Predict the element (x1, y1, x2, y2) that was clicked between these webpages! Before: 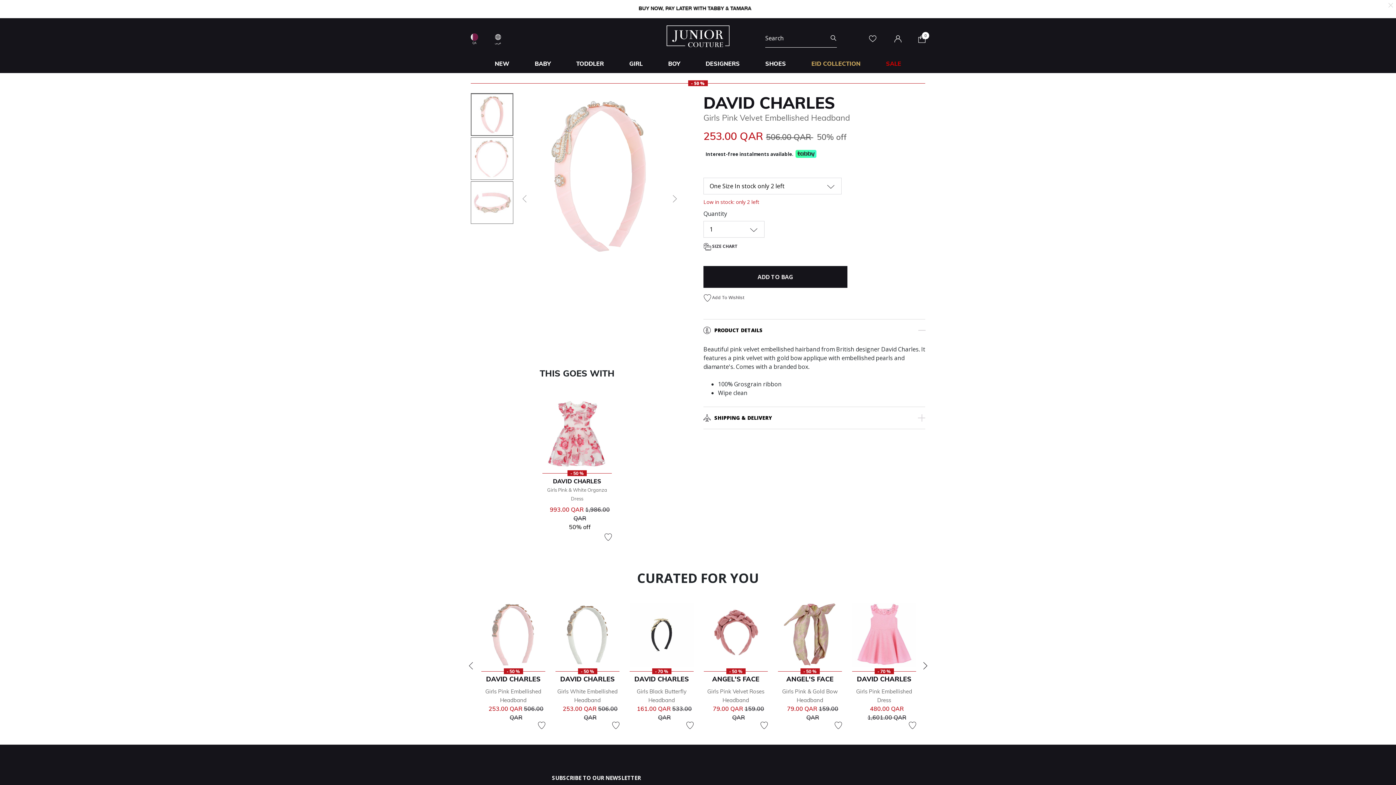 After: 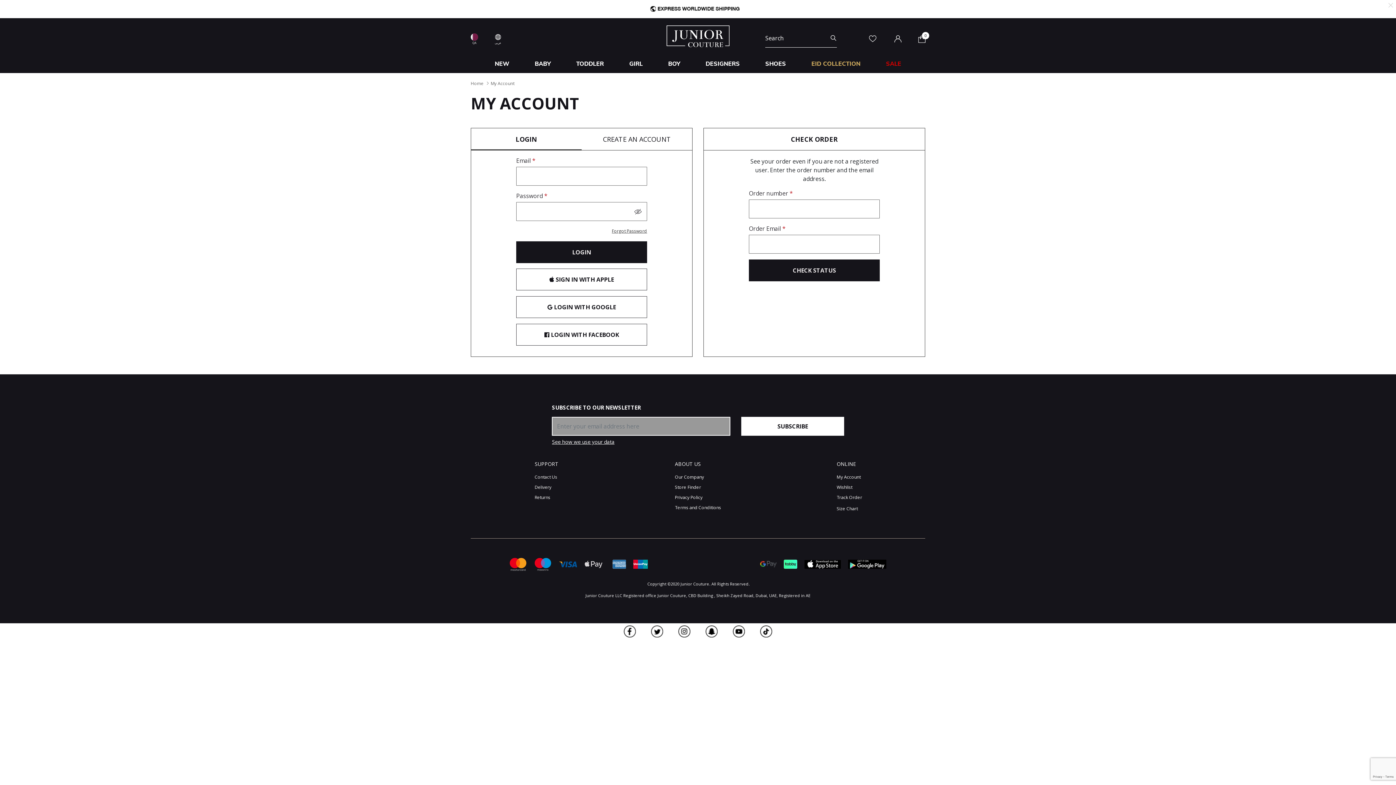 Action: bbox: (893, 34, 902, 42)